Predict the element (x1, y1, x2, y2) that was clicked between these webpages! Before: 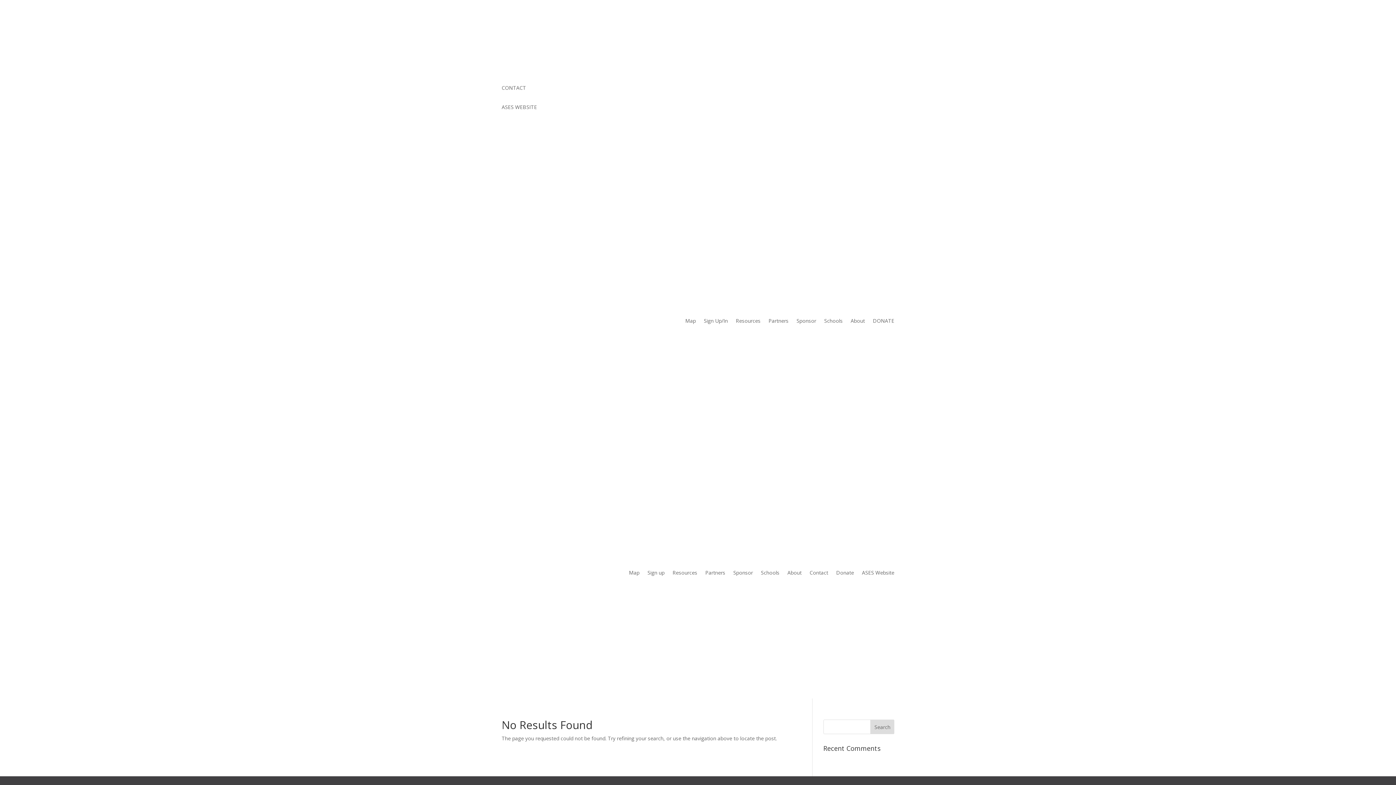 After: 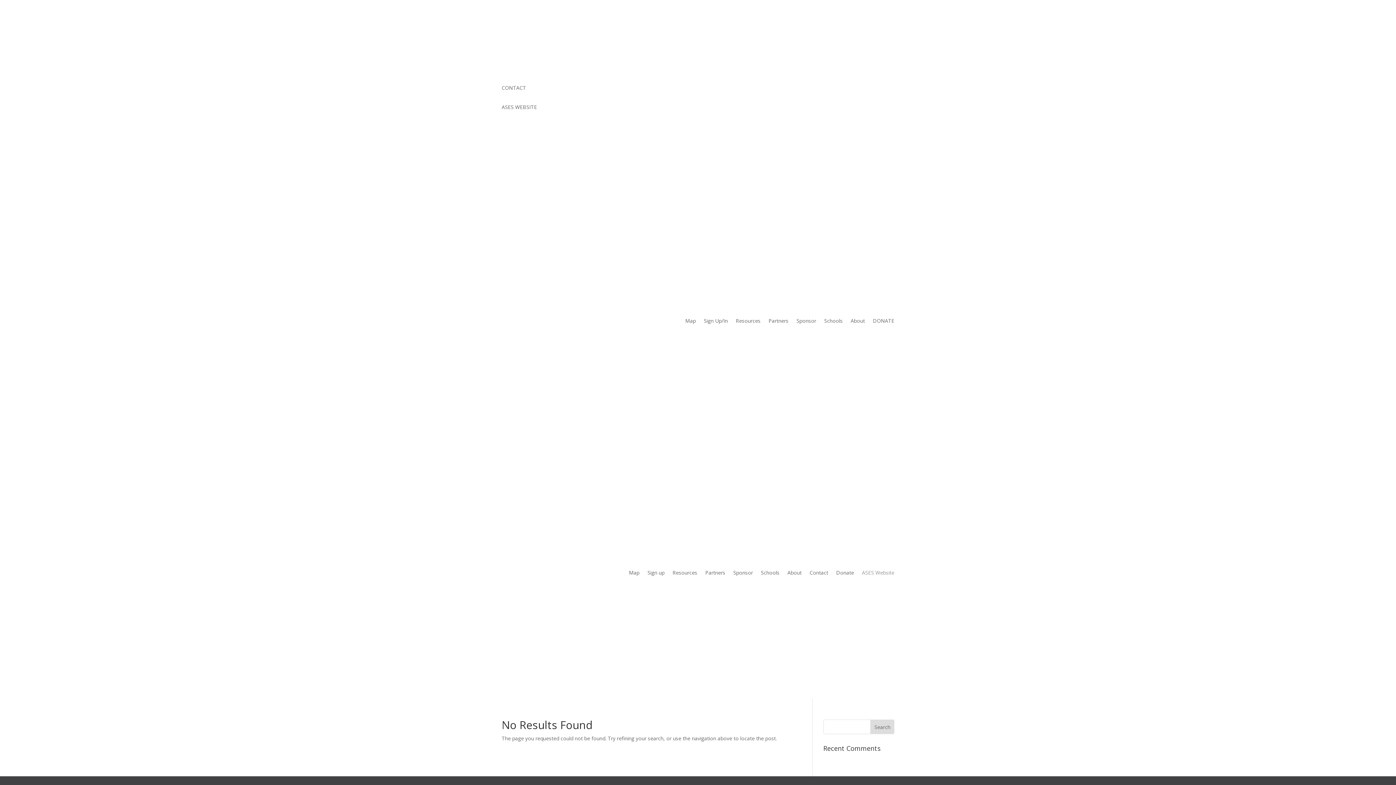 Action: label: ASES Website bbox: (862, 530, 894, 615)